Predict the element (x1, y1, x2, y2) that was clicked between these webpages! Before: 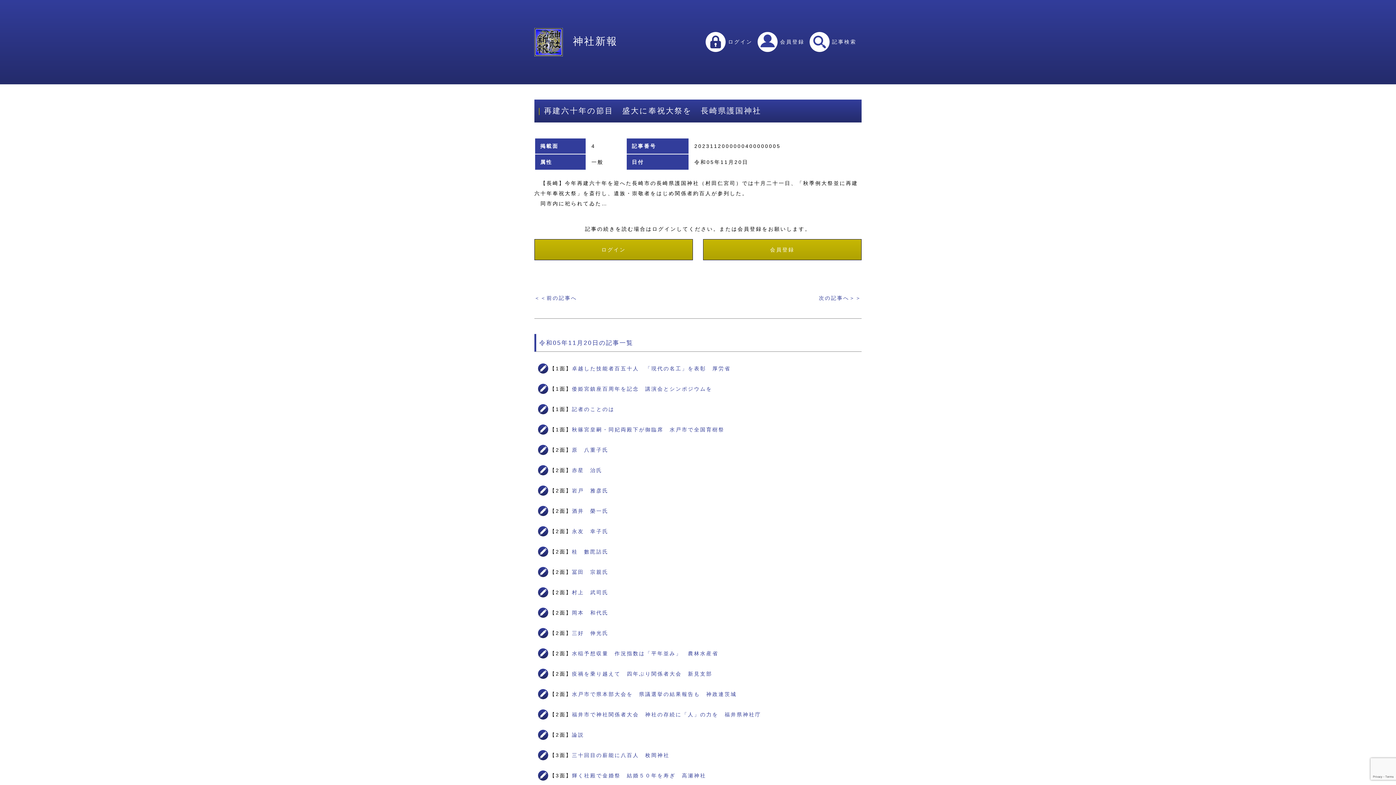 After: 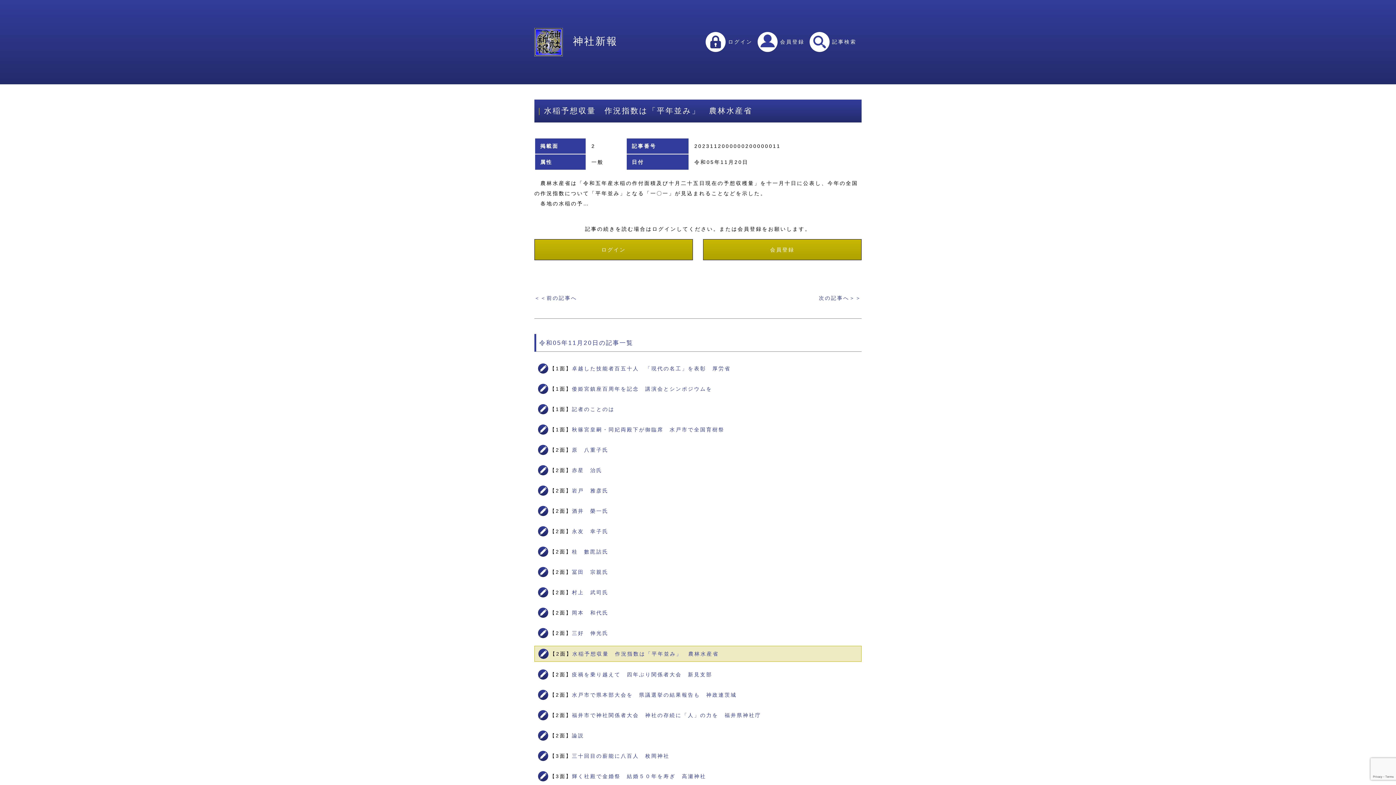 Action: label: 水稲予想収量　作況指数は「平年並み」　農林水産省 bbox: (572, 650, 718, 656)